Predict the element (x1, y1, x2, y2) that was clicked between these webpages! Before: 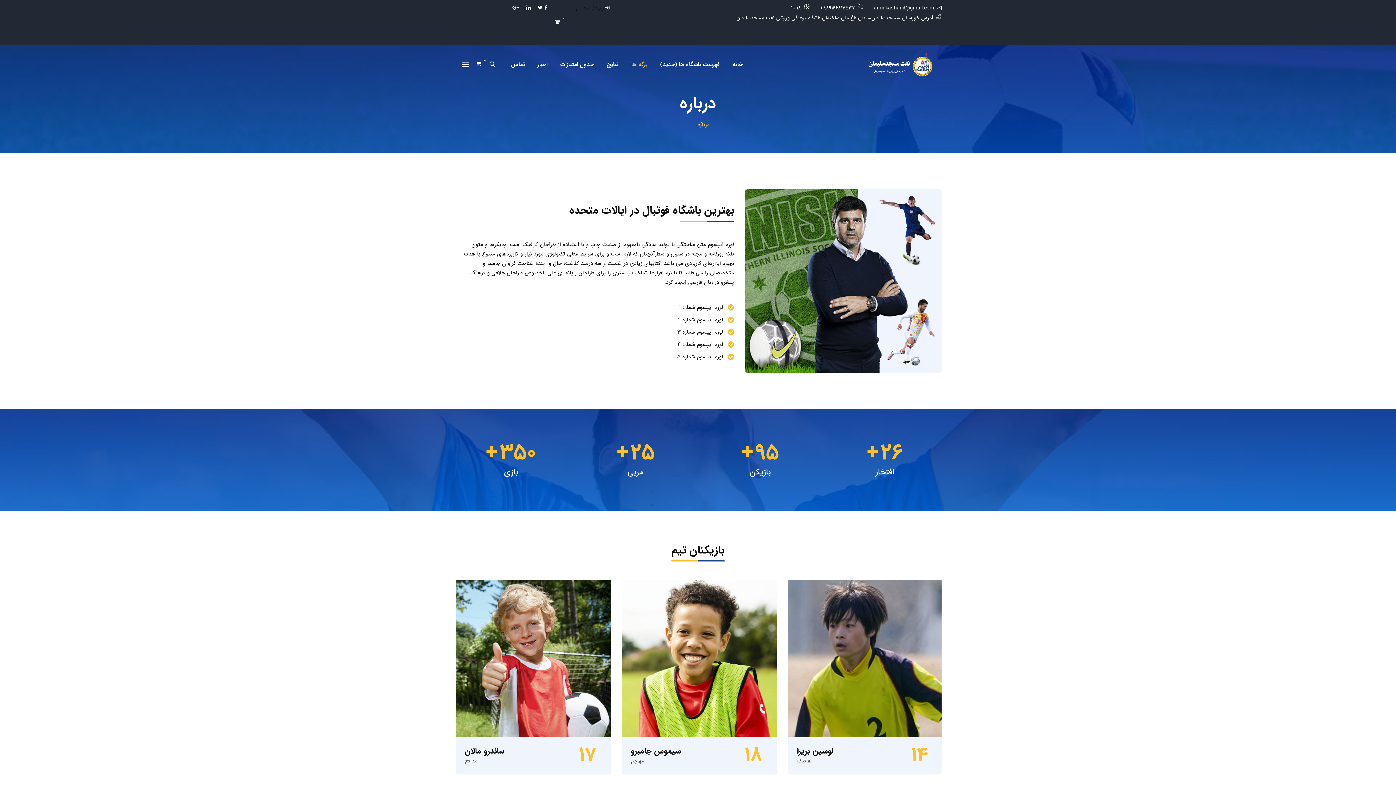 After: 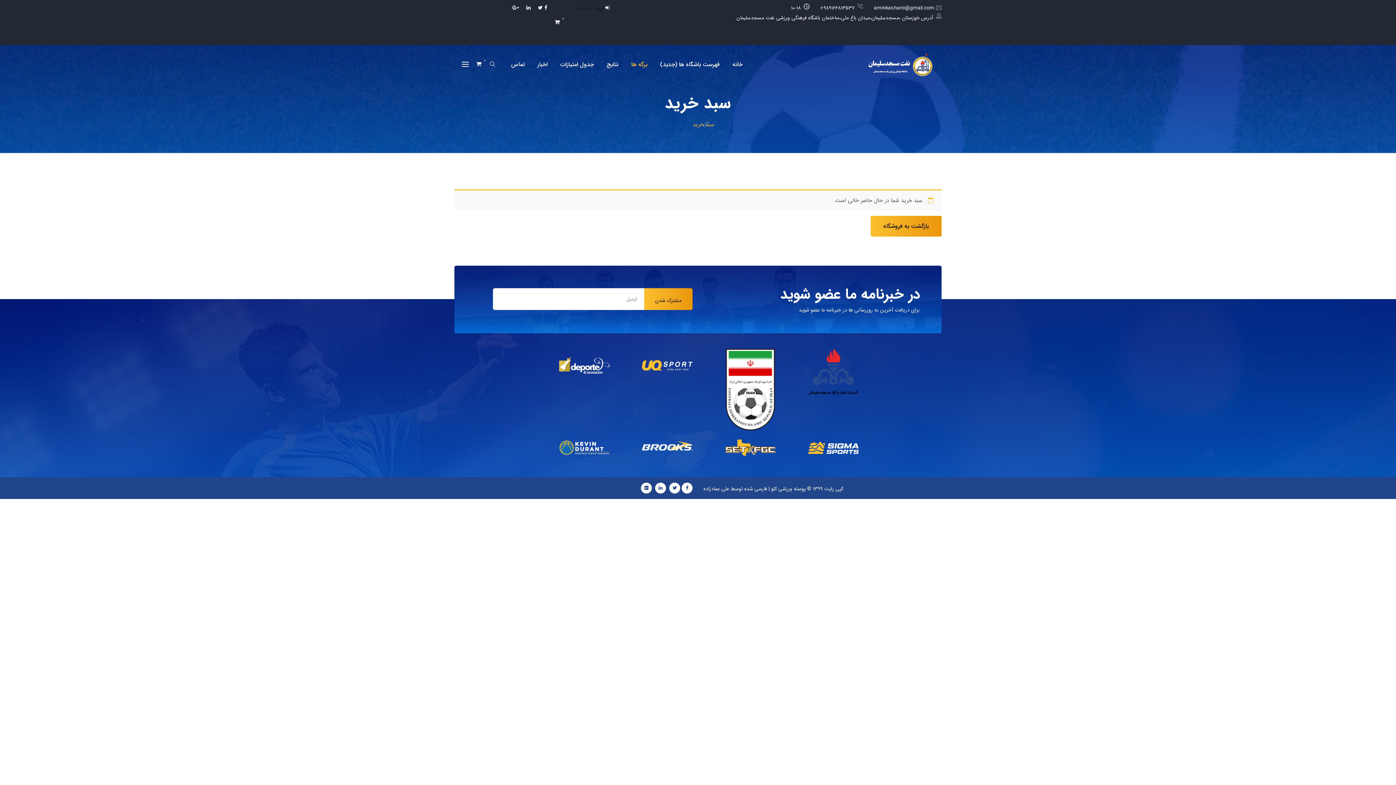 Action: label: 0 bbox: (476, 60, 481, 68)